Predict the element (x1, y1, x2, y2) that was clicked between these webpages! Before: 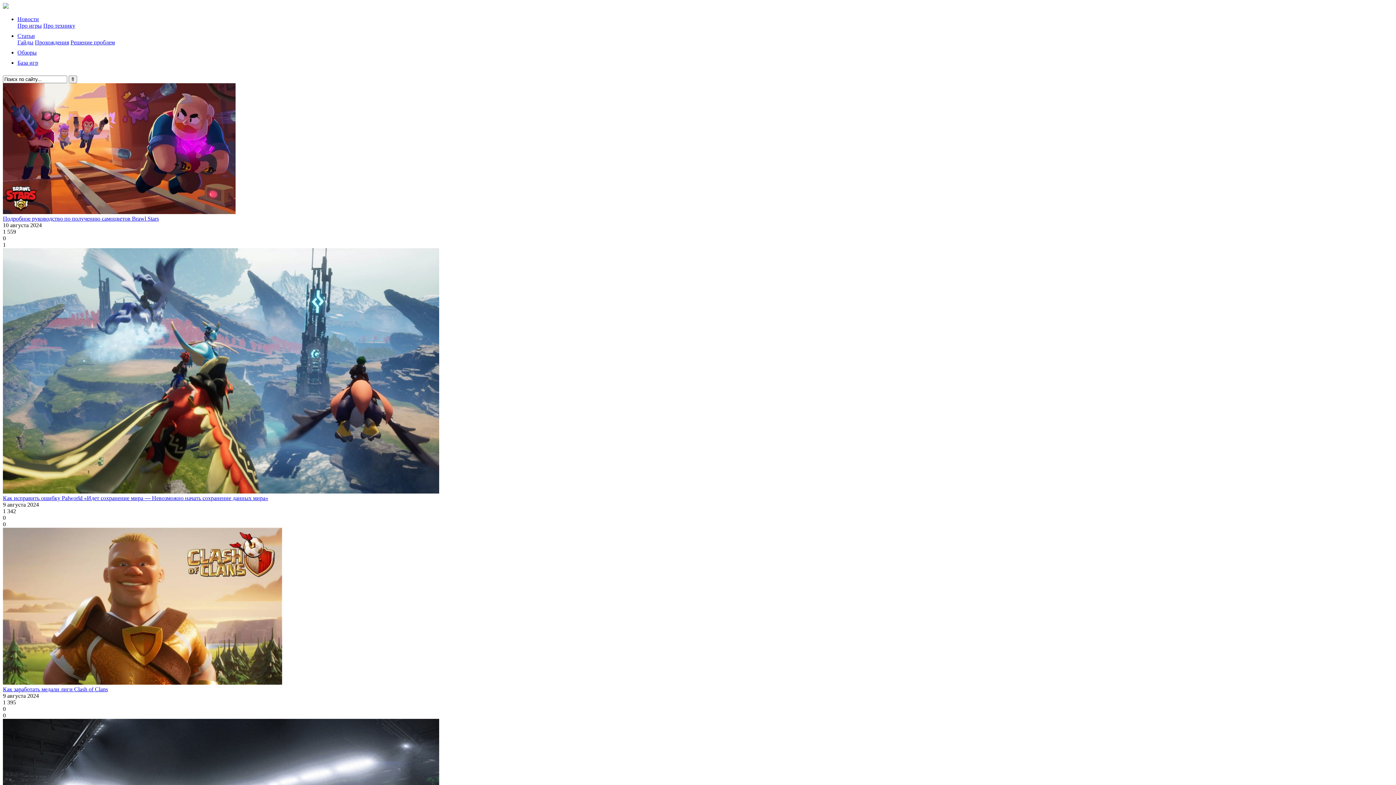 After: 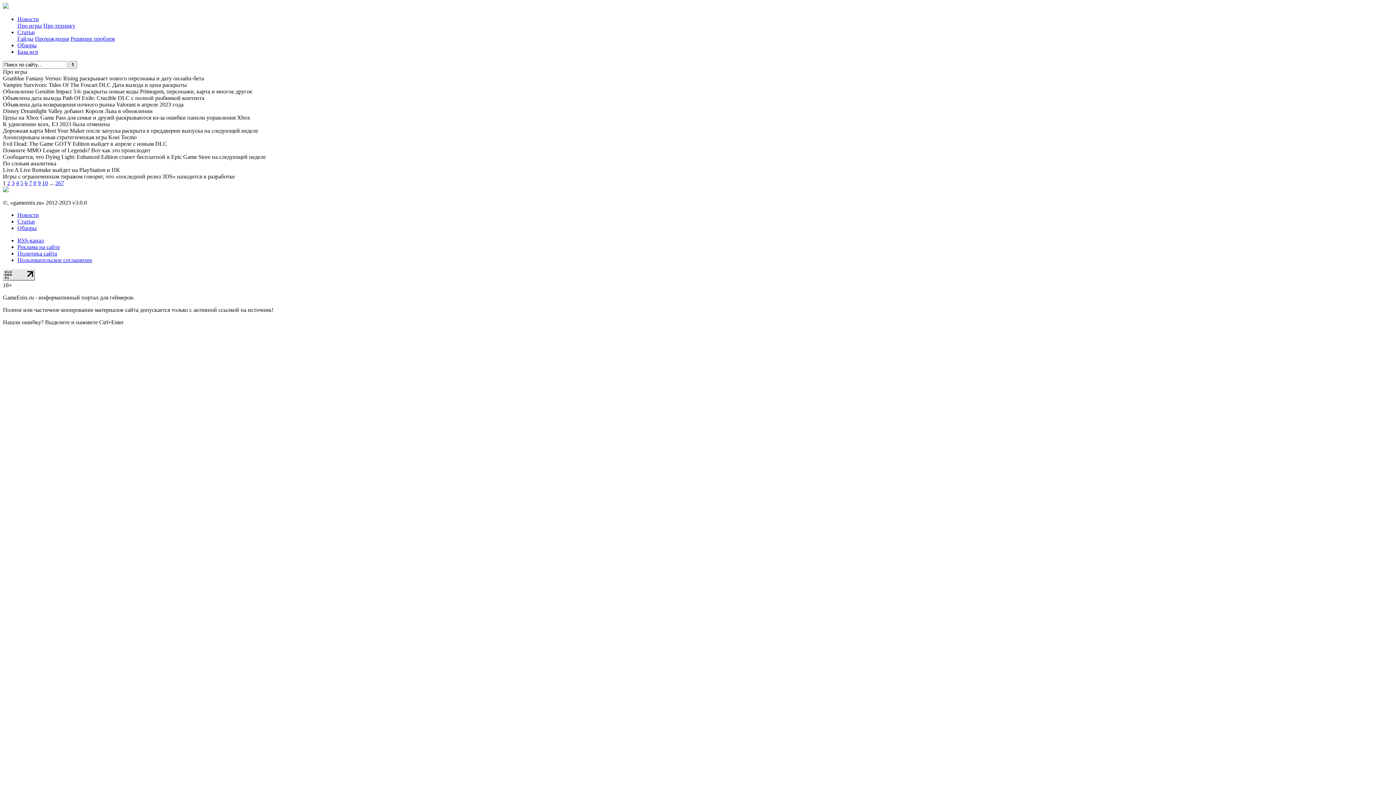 Action: bbox: (17, 22, 41, 28) label: Про игры